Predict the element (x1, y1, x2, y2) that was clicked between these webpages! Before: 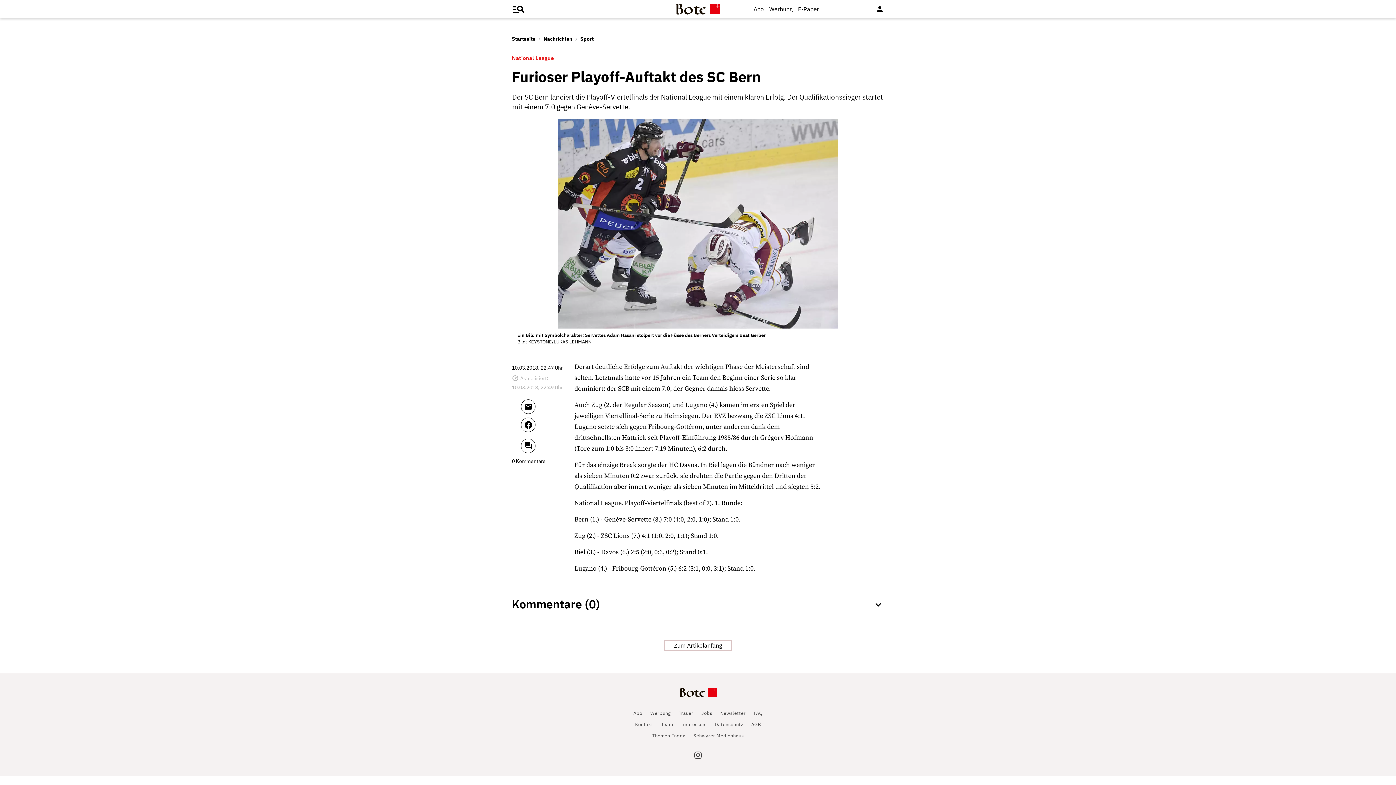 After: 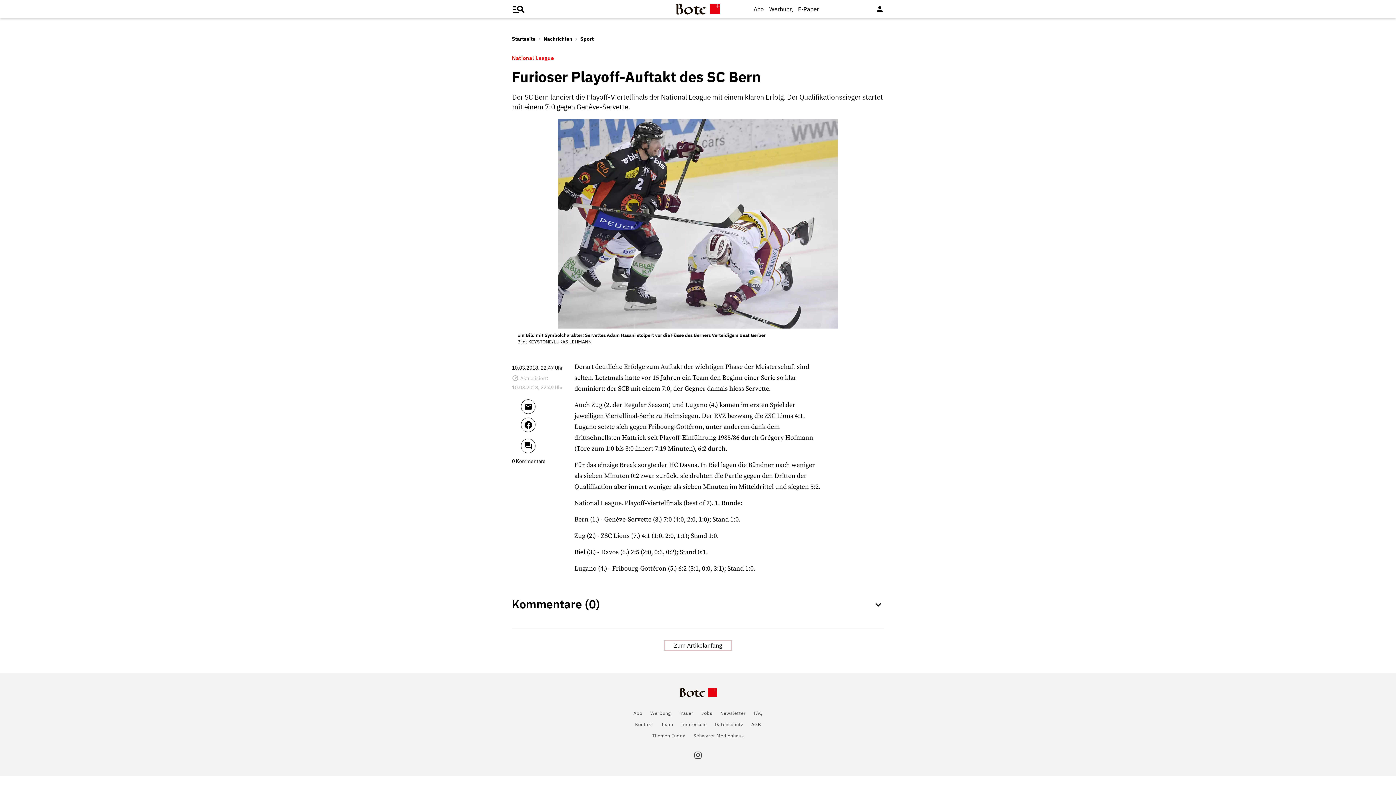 Action: bbox: (521, 438, 574, 466) label: forum
0 Kommentare